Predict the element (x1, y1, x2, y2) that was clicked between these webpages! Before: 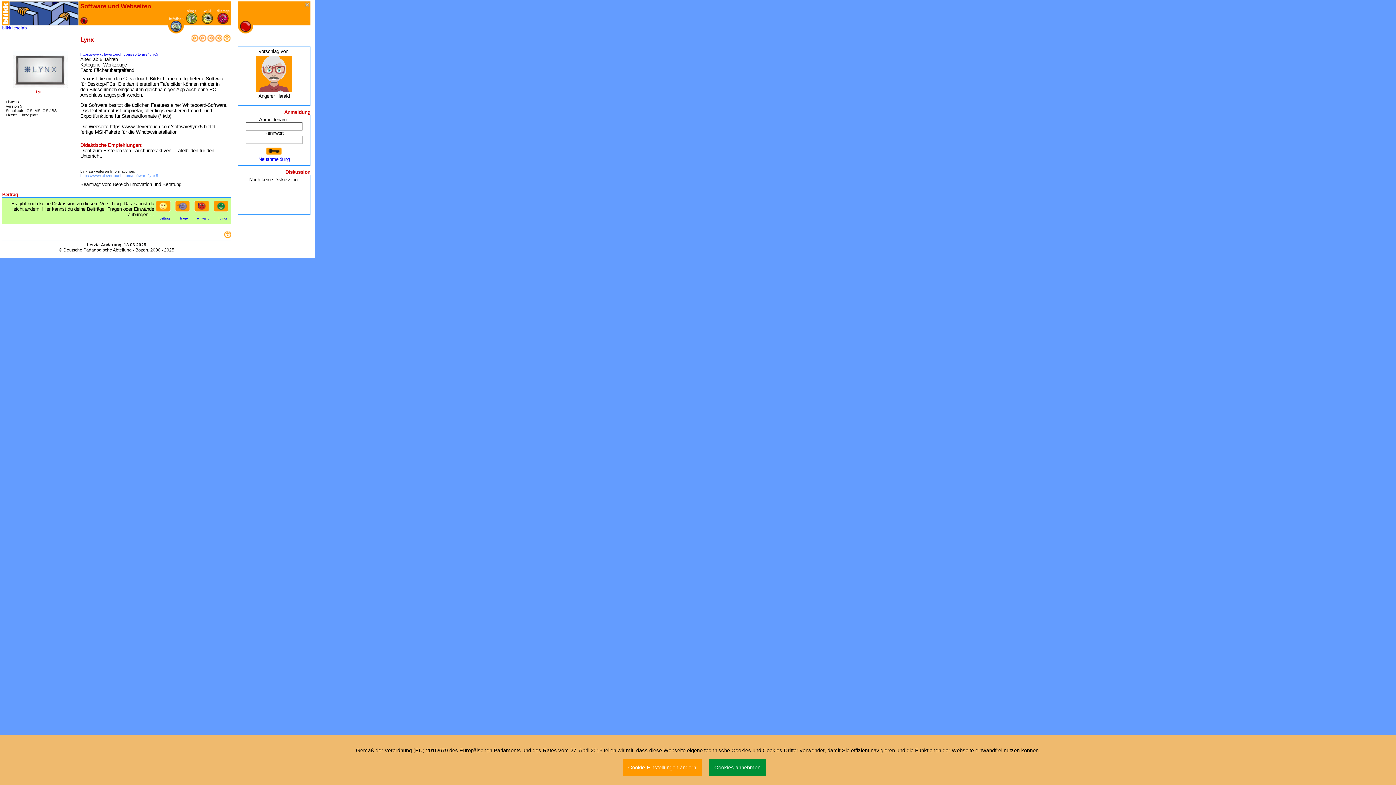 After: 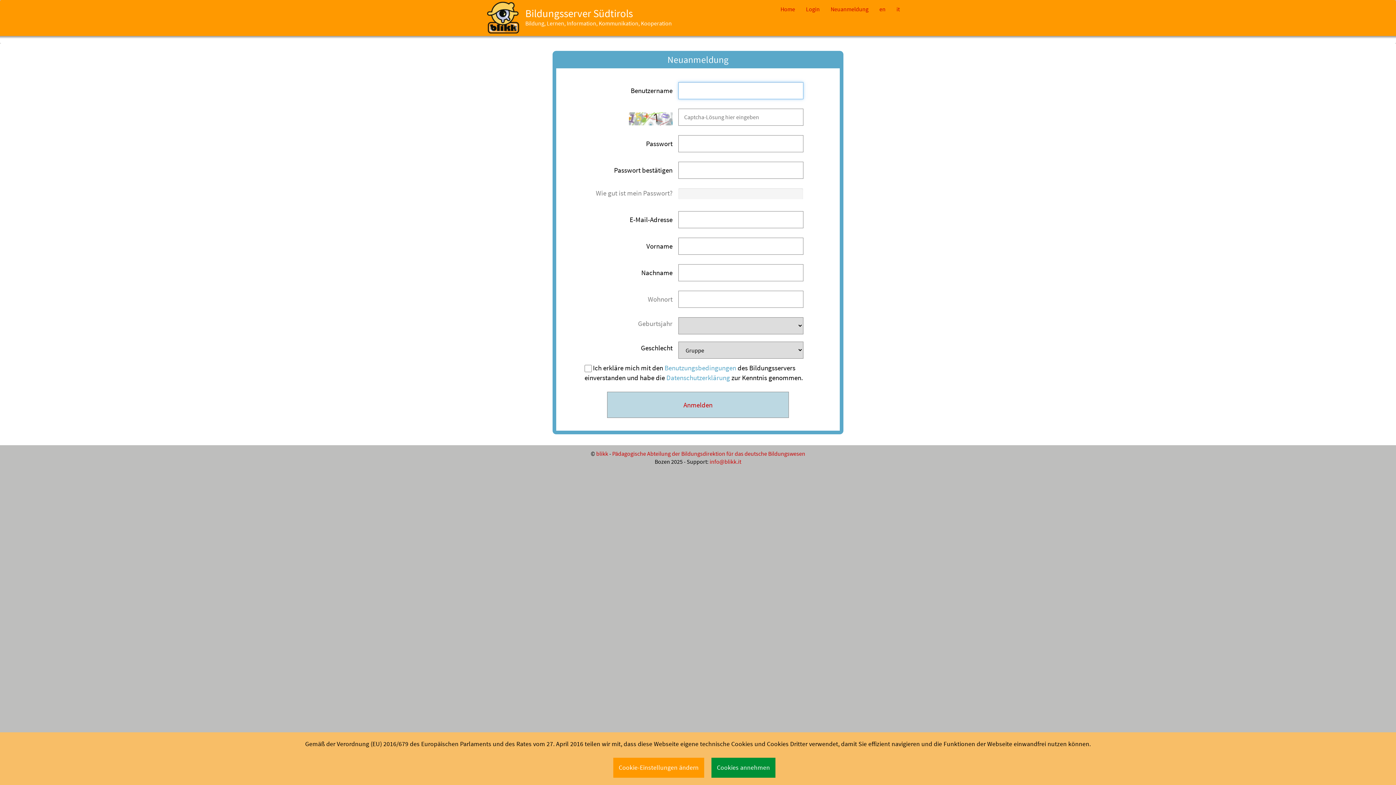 Action: bbox: (240, 156, 308, 162) label: Neuanmeldung